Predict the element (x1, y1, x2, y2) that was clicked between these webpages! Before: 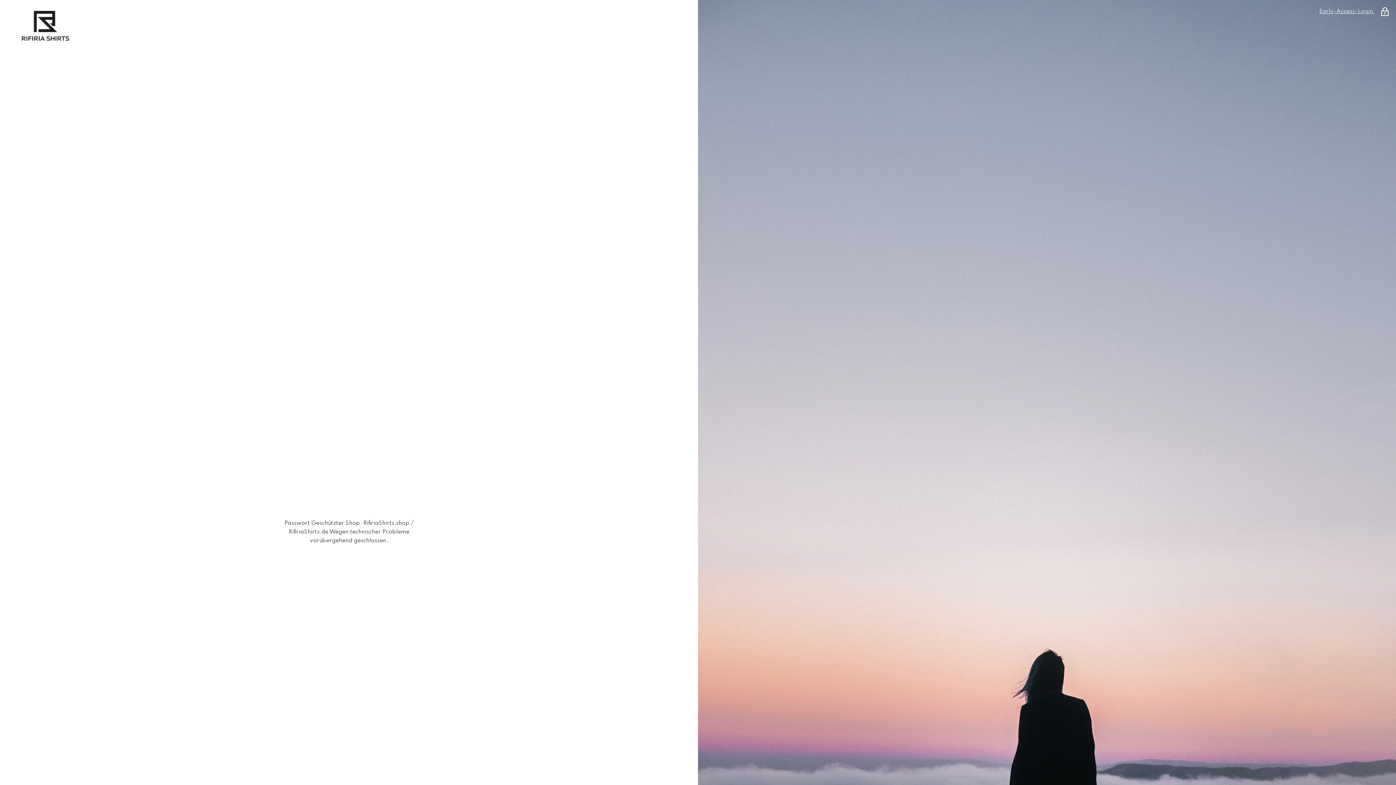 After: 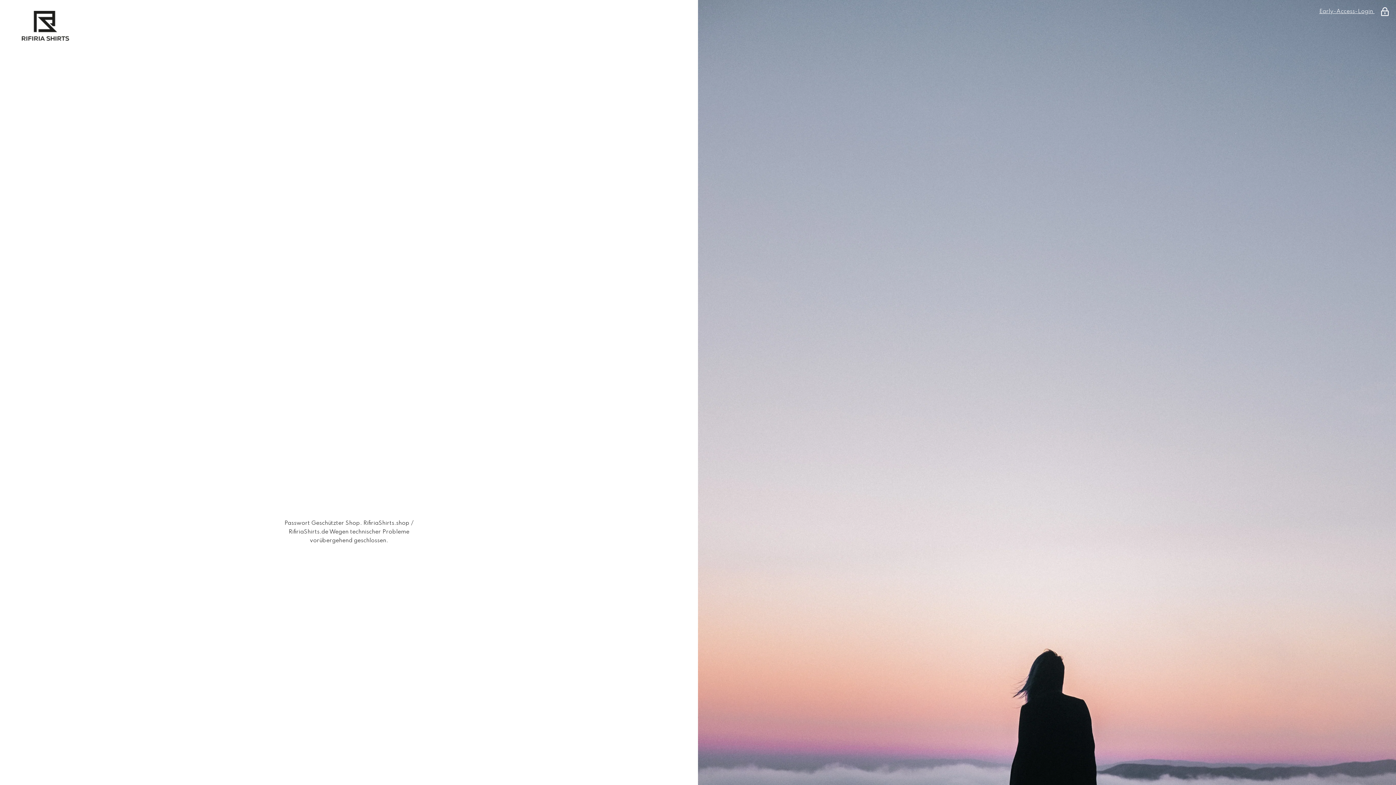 Action: bbox: (21, 10, 676, 40)